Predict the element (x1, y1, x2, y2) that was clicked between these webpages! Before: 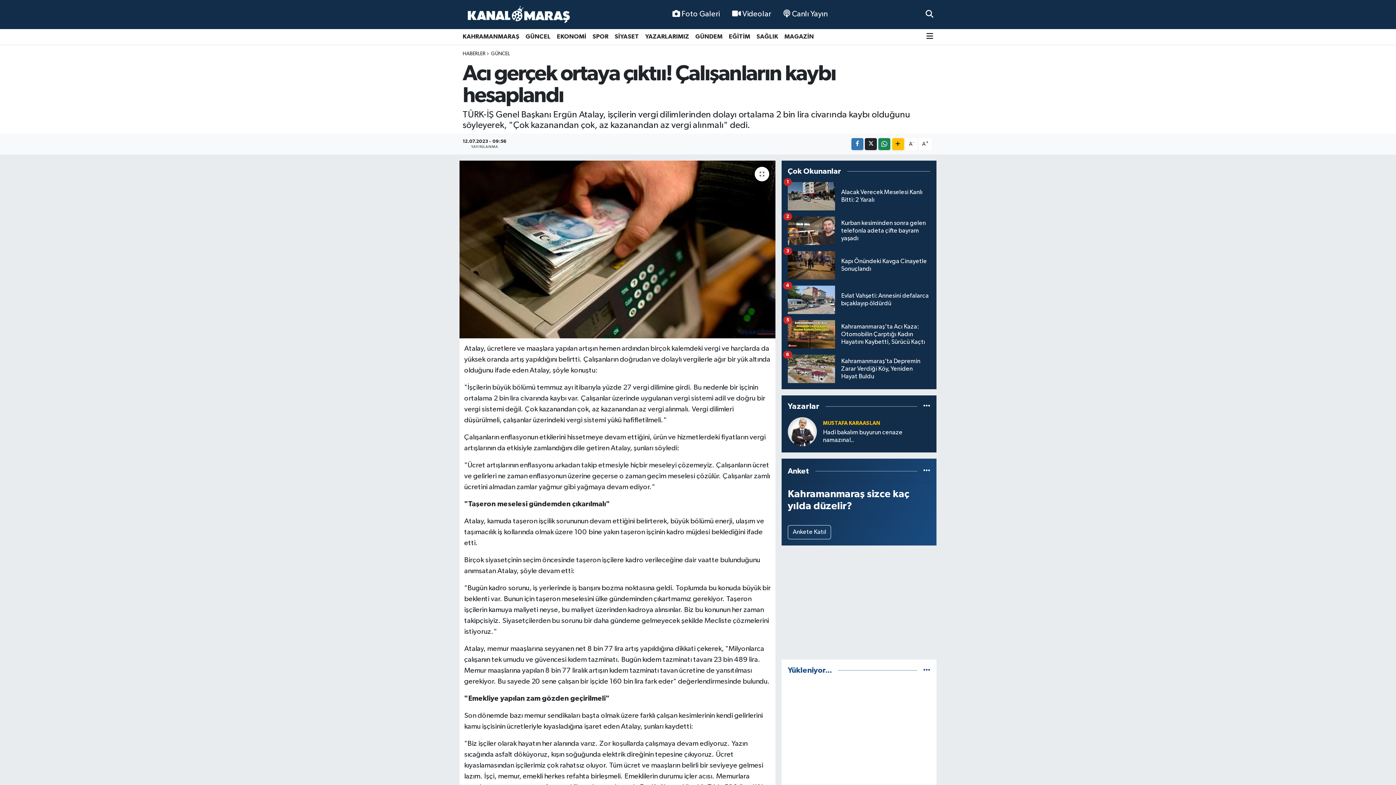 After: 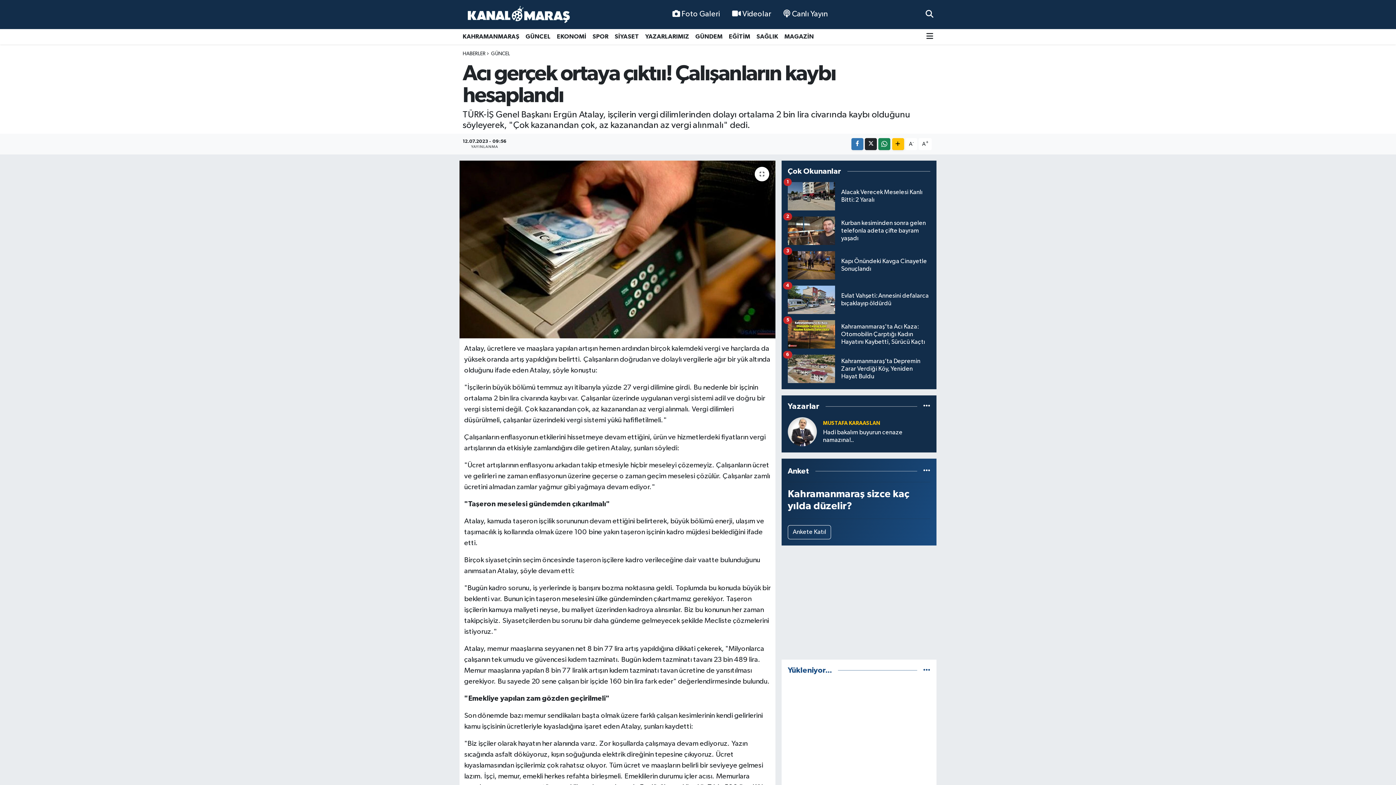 Action: label: Alacak Verecek Meselesi Kanlı Bitti: 2 Yaralı
1 bbox: (787, 182, 930, 216)